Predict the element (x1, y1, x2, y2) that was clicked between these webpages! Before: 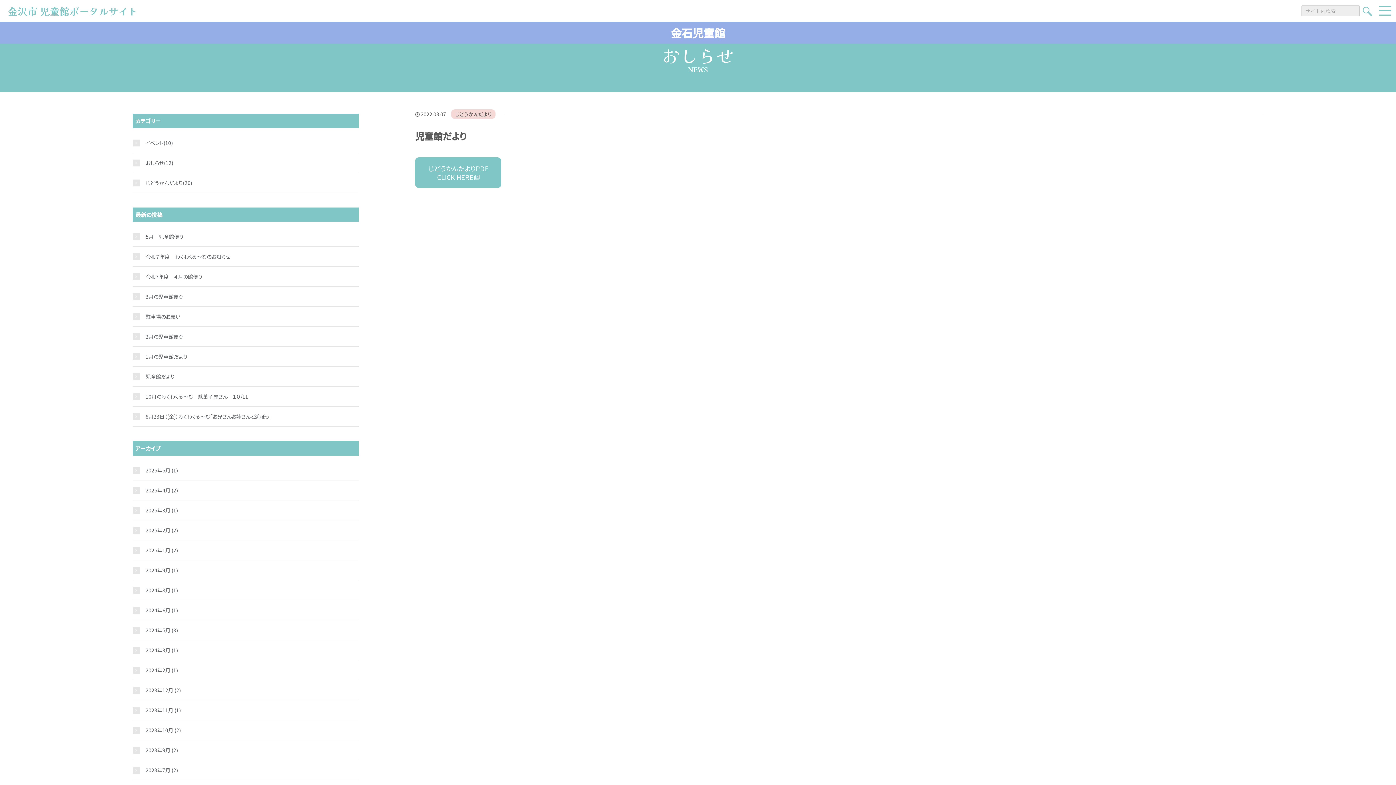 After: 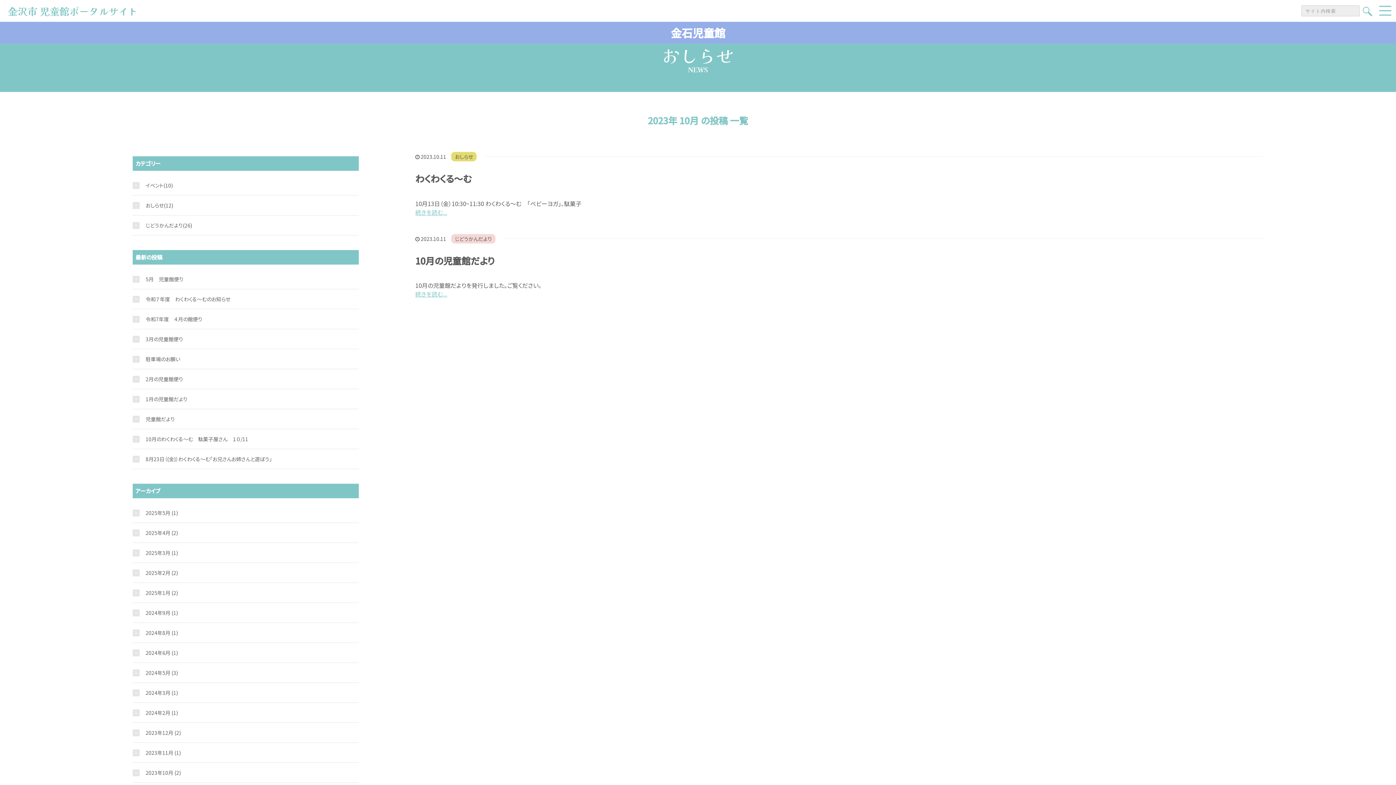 Action: bbox: (132, 726, 181, 734) label: 2023年10月 (2)